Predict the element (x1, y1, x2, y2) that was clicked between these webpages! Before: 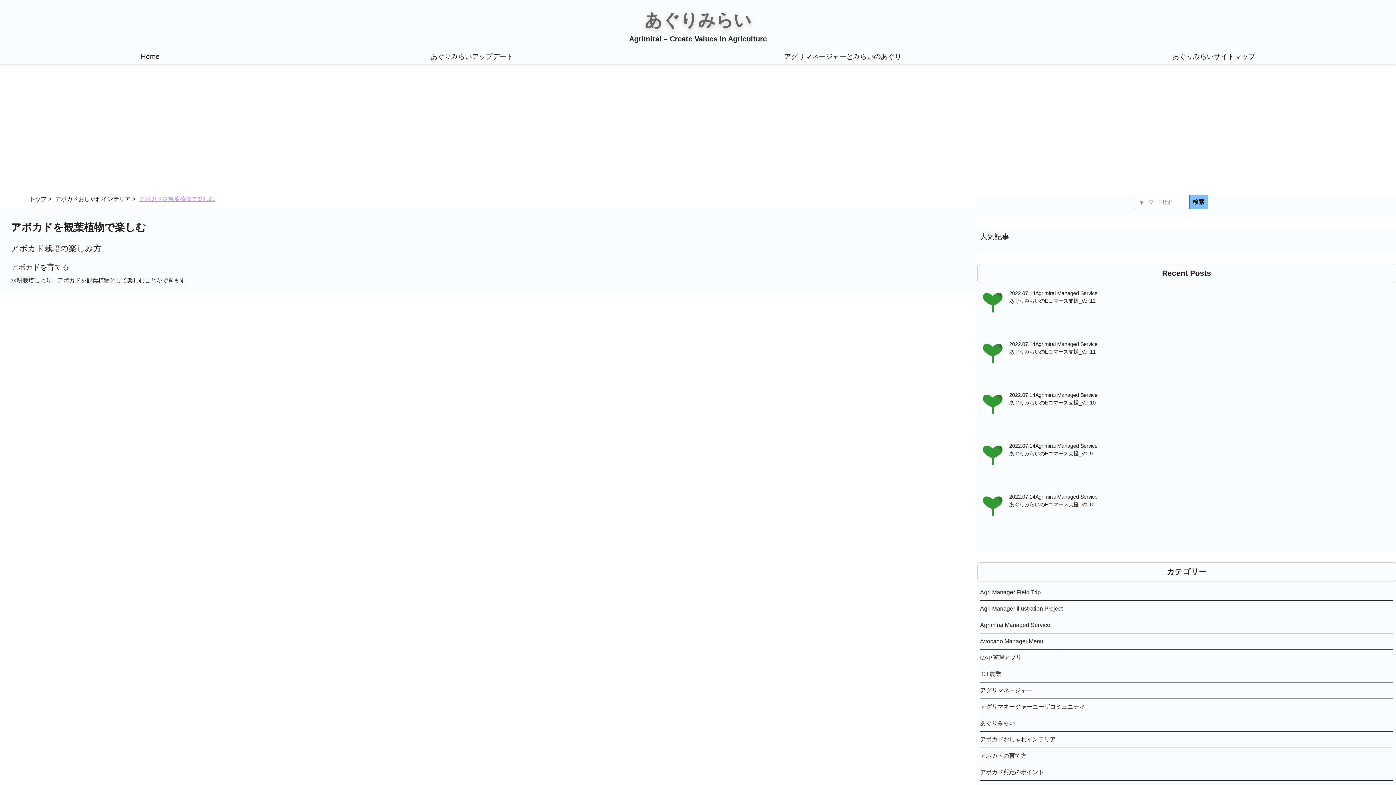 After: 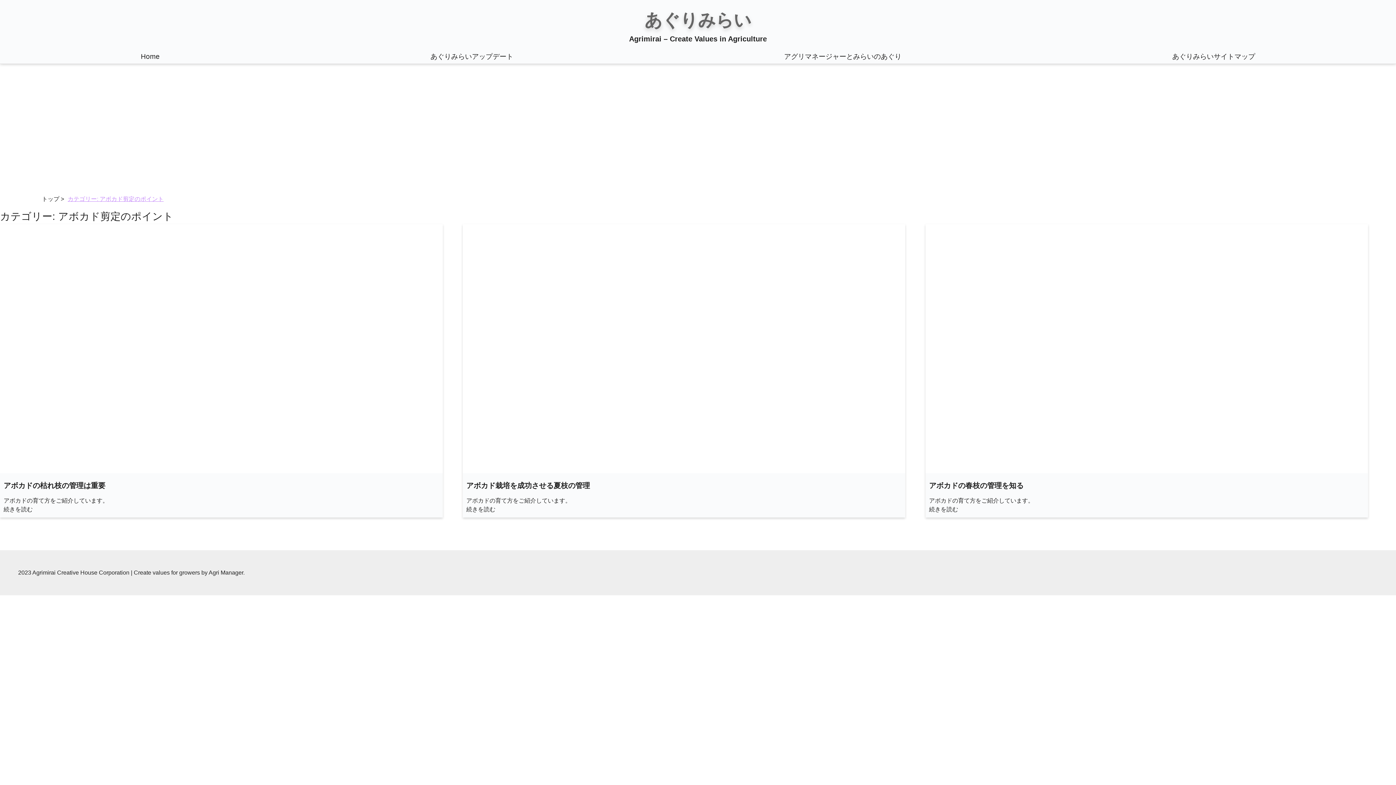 Action: label: アボカド剪定のポイント bbox: (980, 769, 1044, 775)